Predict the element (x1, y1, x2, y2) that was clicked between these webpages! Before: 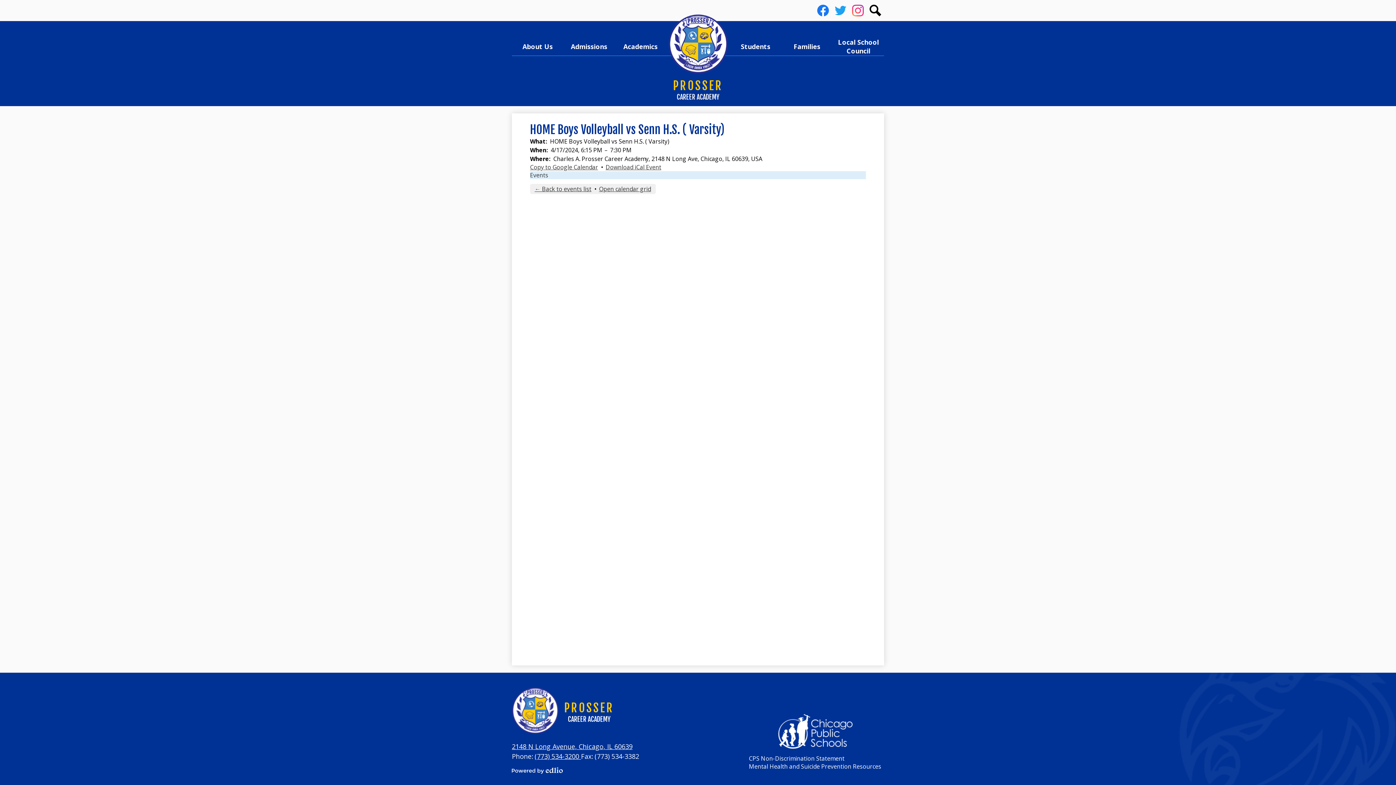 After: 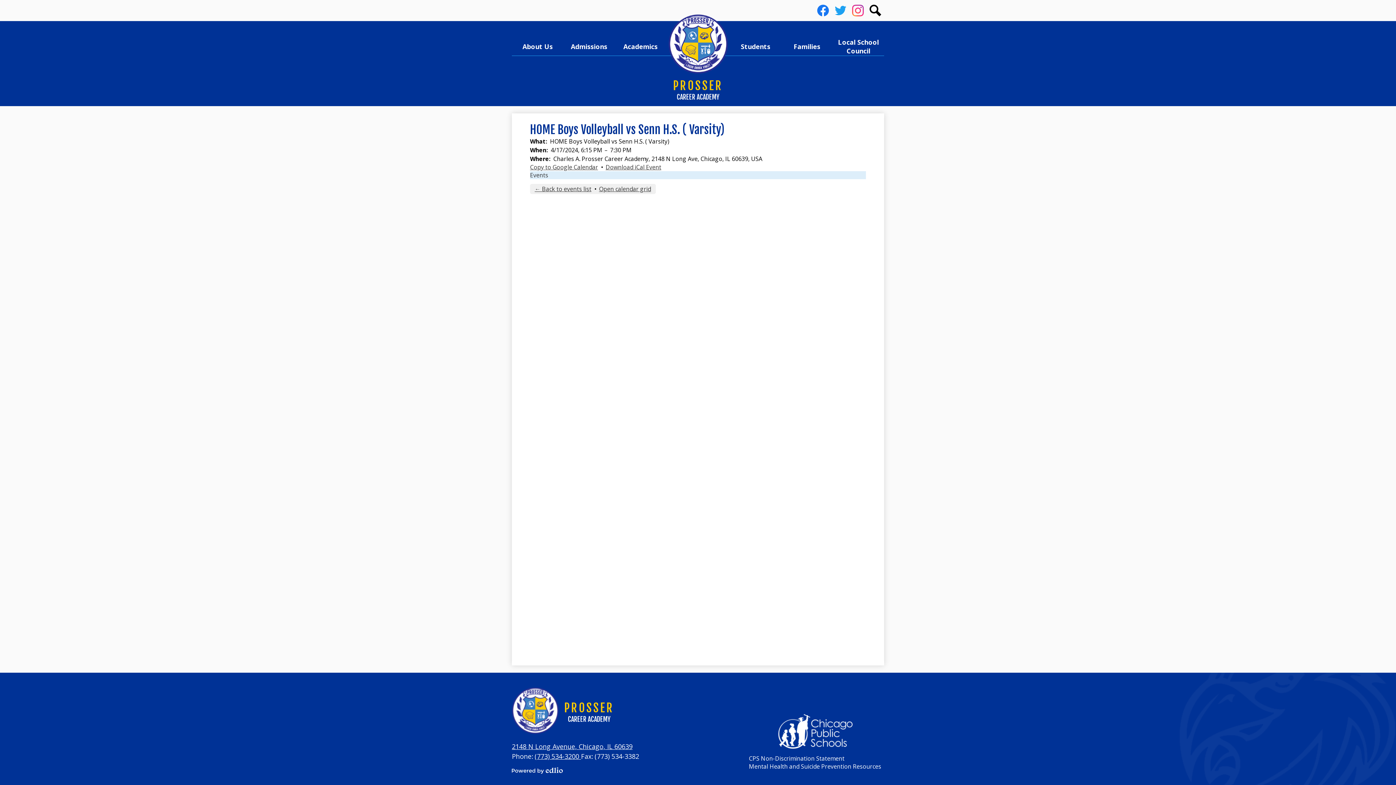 Action: bbox: (599, 185, 651, 193) label: Open calendar grid